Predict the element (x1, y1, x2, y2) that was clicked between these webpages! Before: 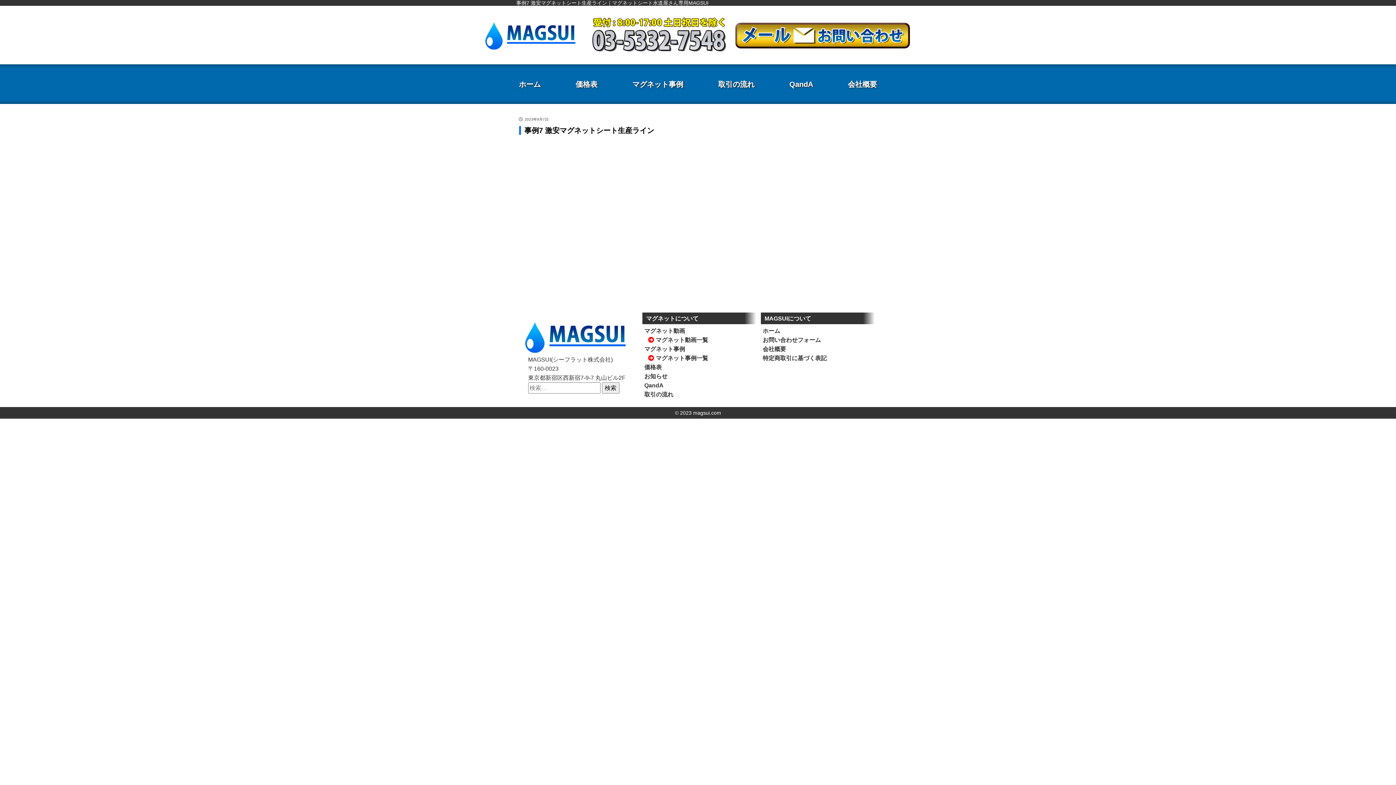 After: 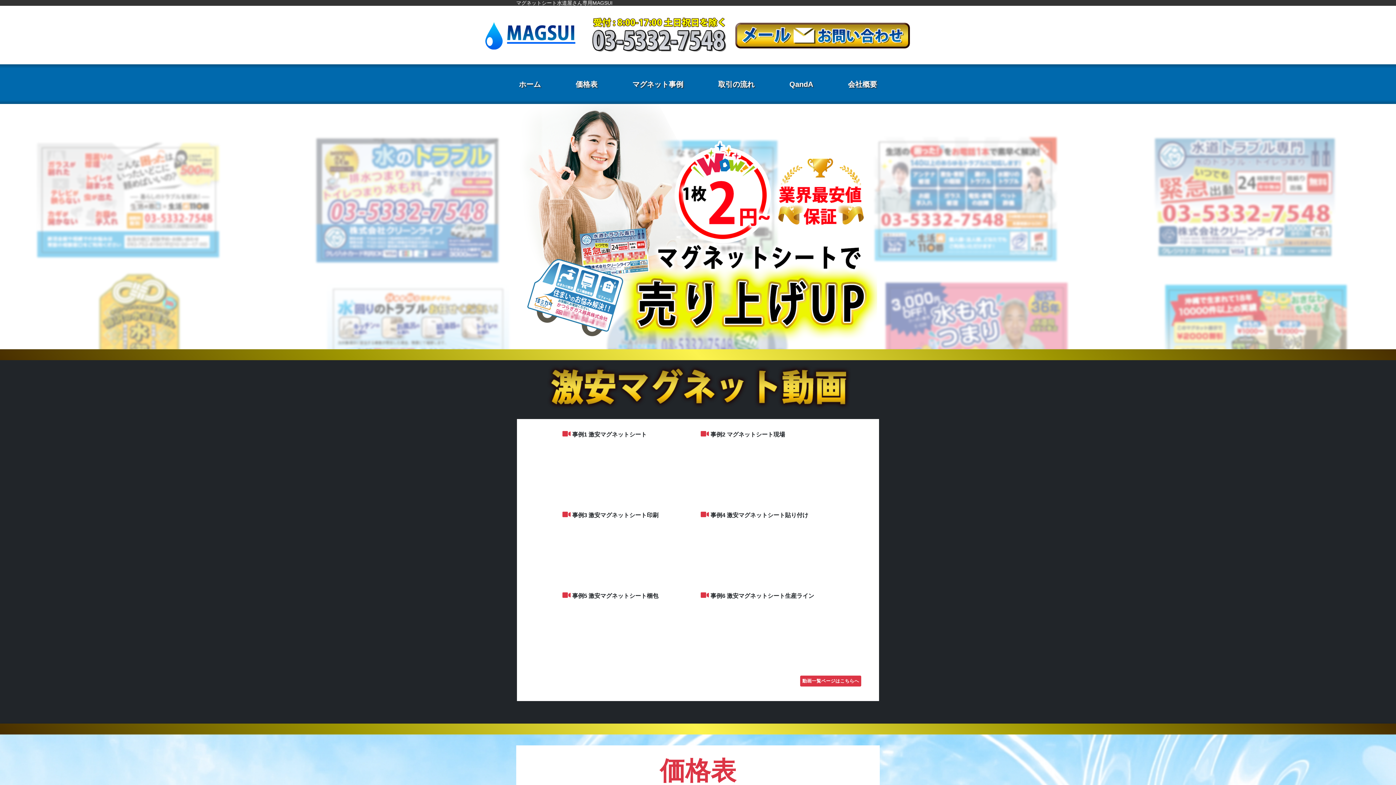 Action: bbox: (761, 327, 780, 334) label: ホーム